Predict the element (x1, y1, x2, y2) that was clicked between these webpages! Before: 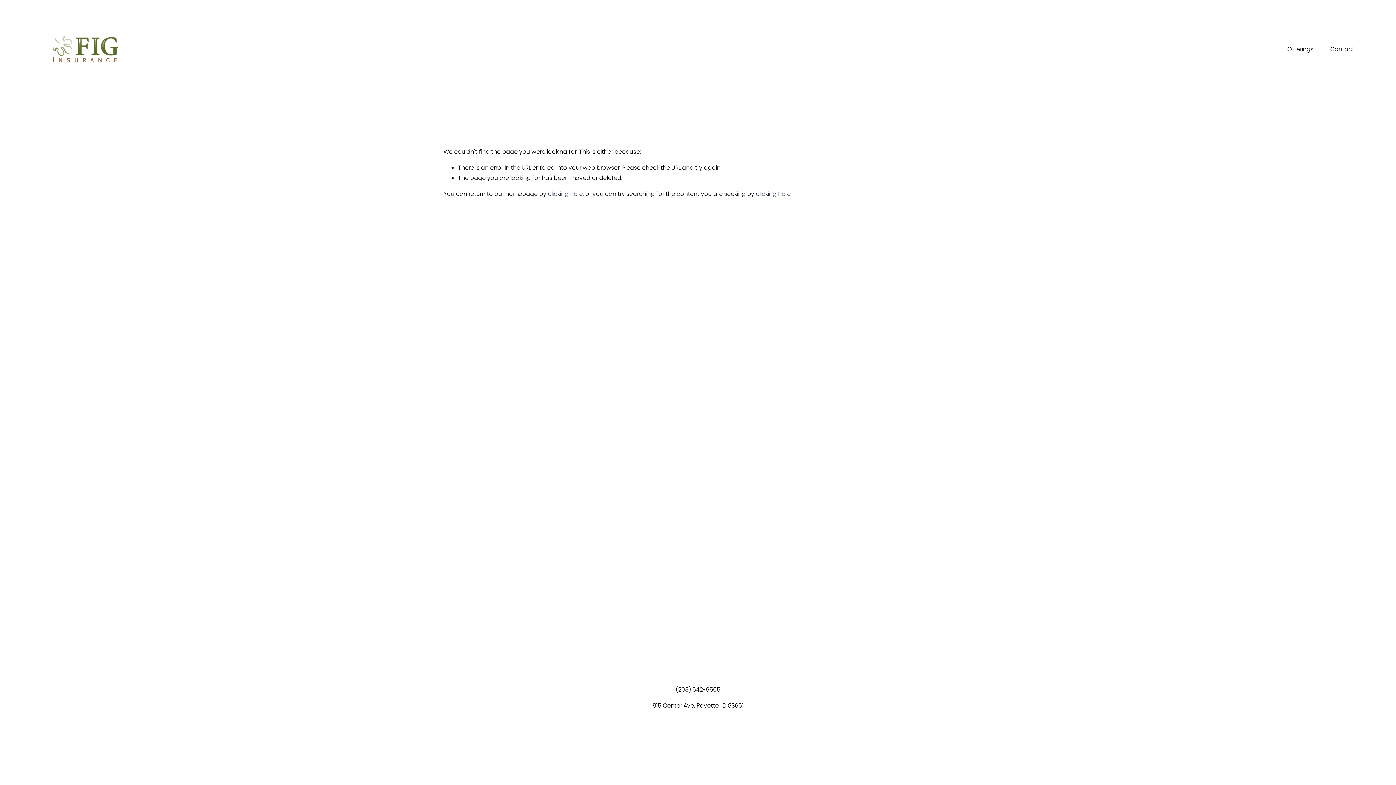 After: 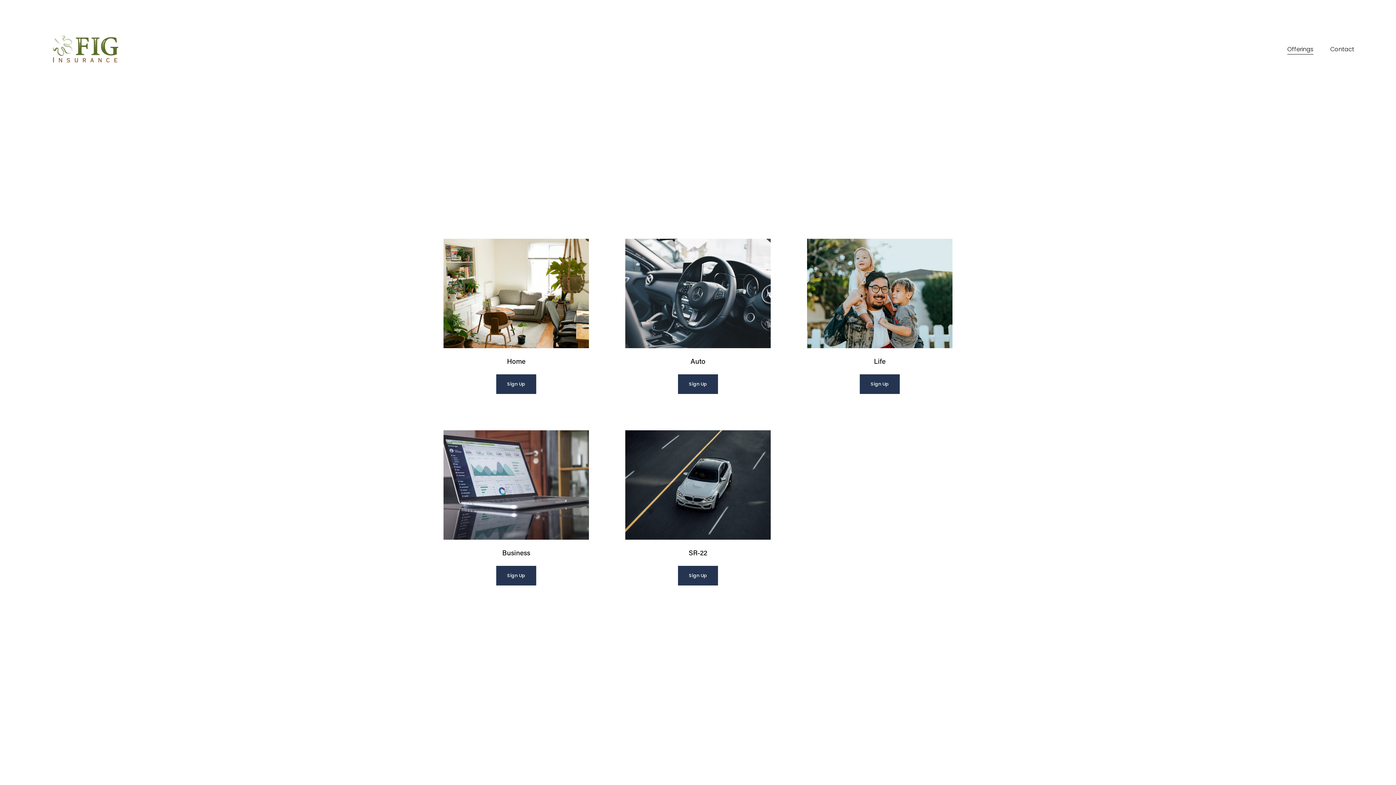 Action: label: Offerings bbox: (1287, 43, 1313, 55)